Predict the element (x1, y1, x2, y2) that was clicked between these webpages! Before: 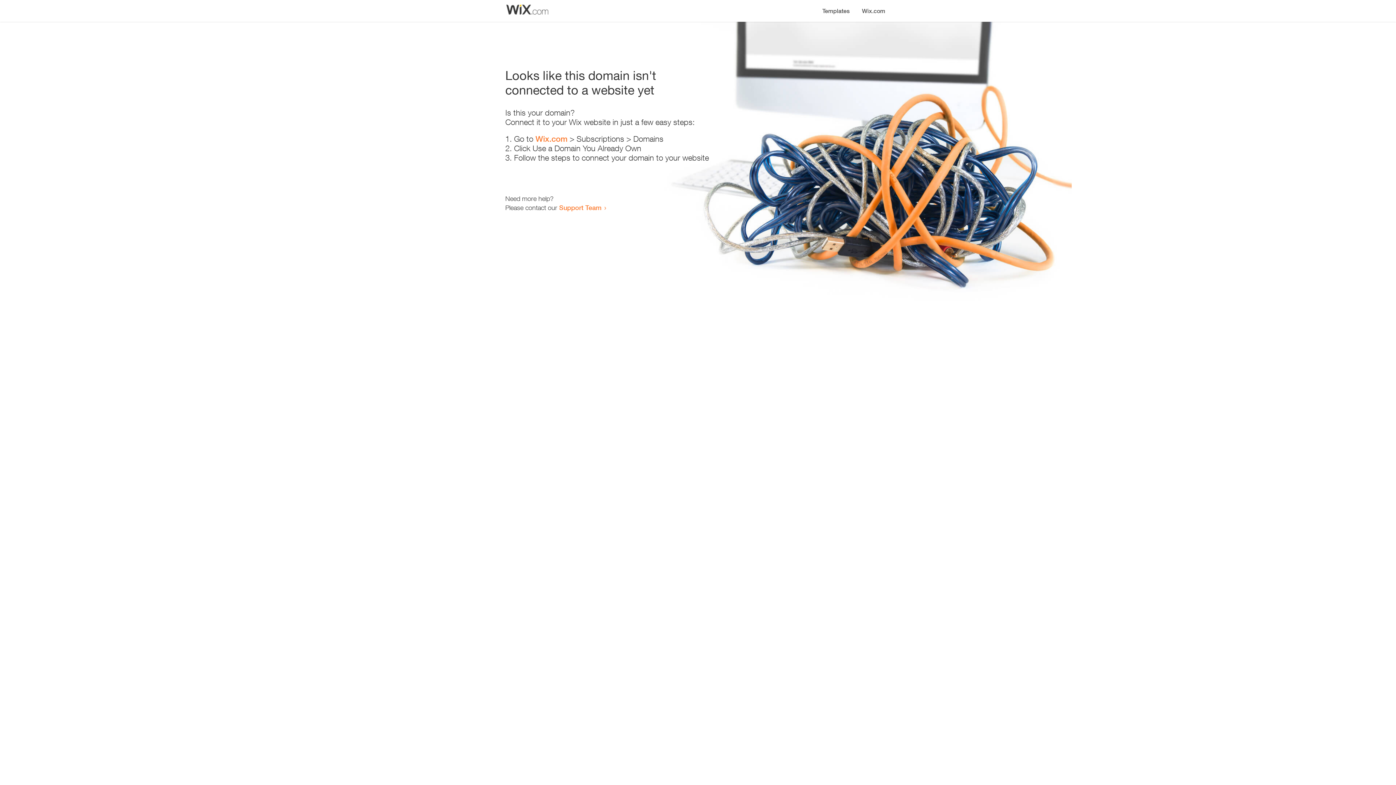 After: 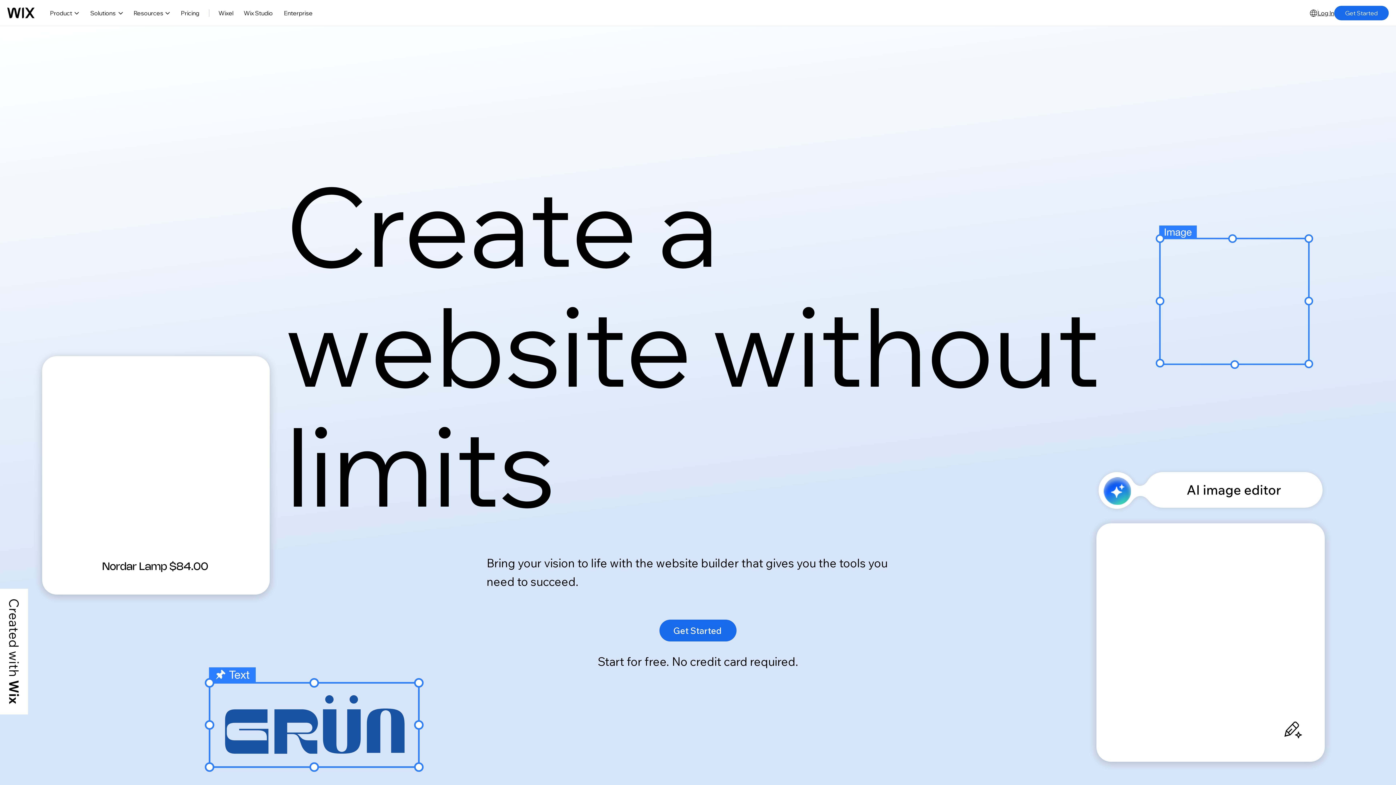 Action: bbox: (856, 0, 890, 14) label: Wix.com